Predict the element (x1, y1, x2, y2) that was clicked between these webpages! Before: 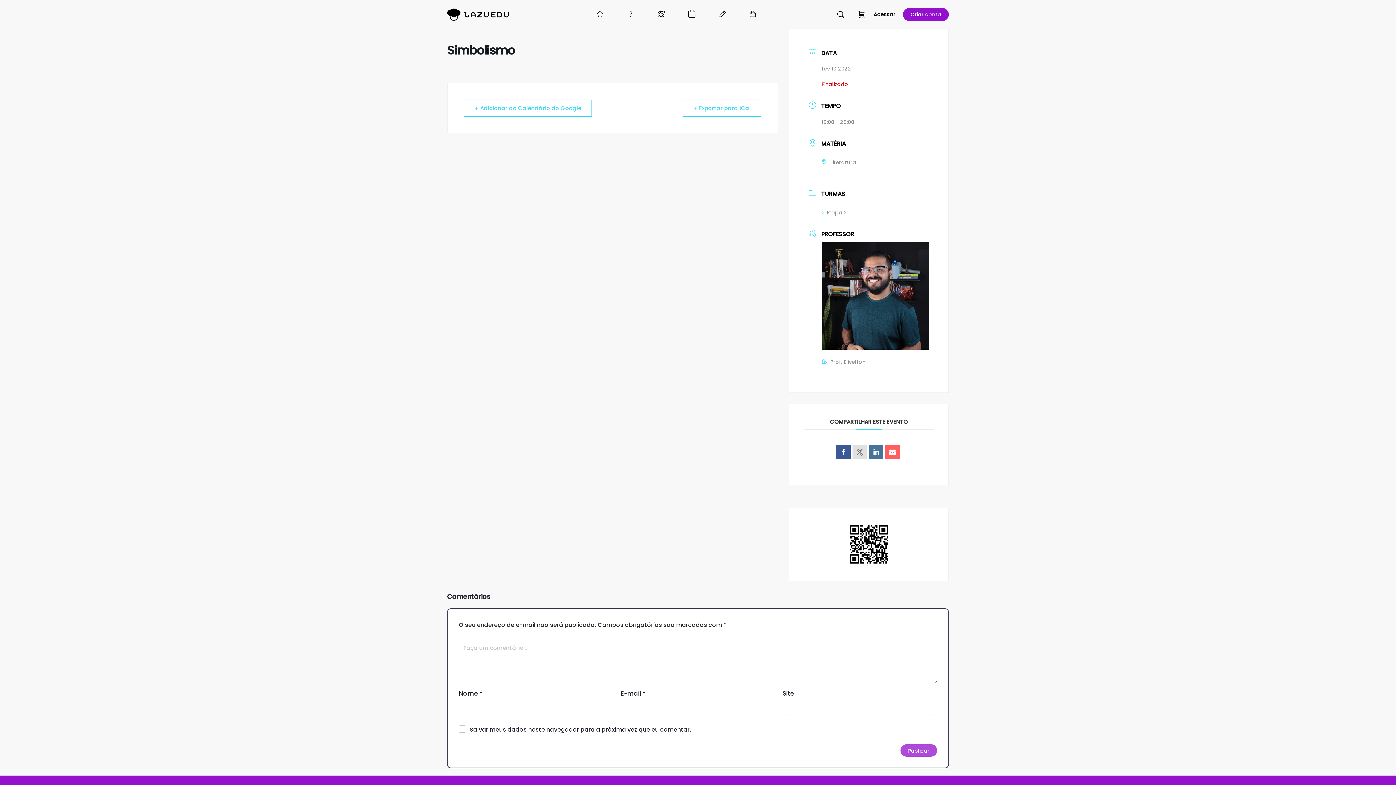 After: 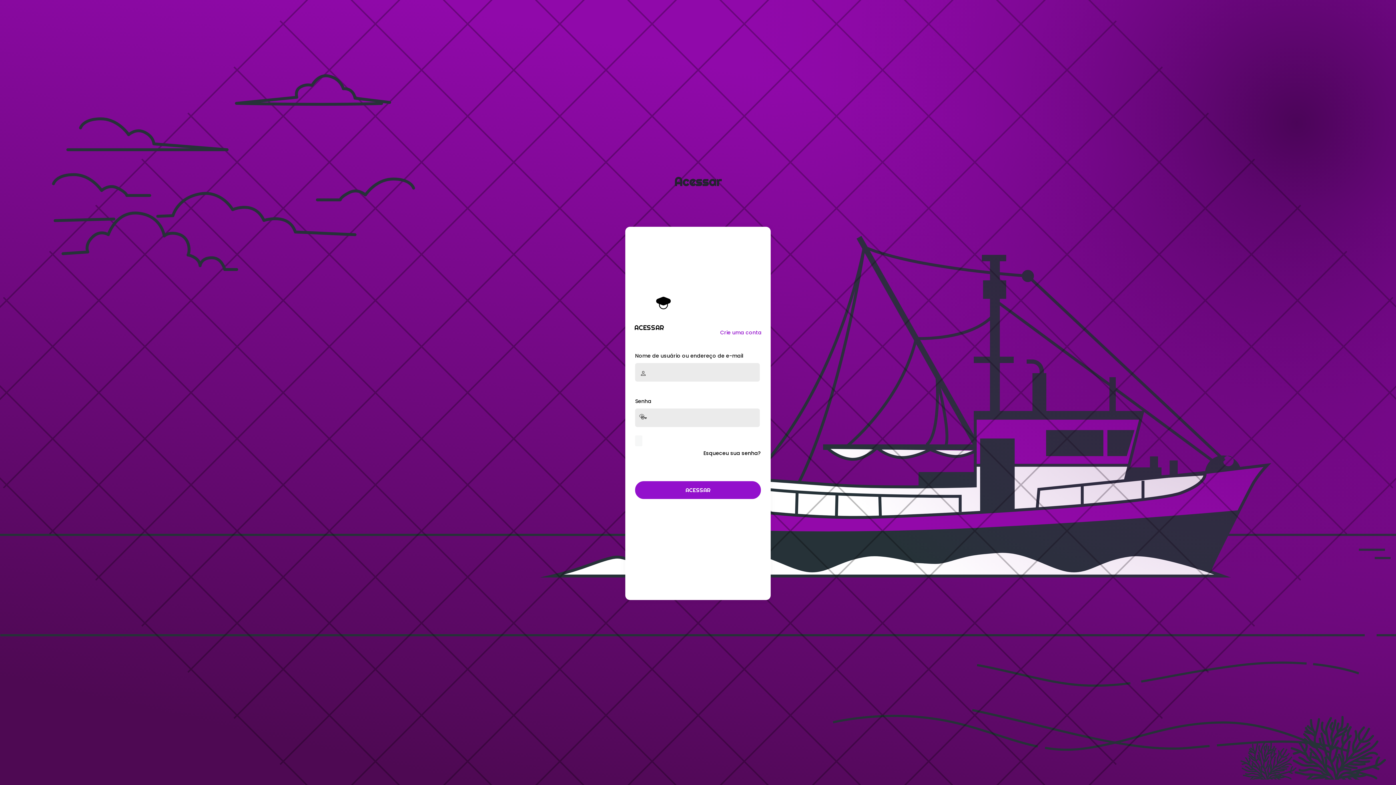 Action: label: Acessar bbox: (869, 6, 900, 22)